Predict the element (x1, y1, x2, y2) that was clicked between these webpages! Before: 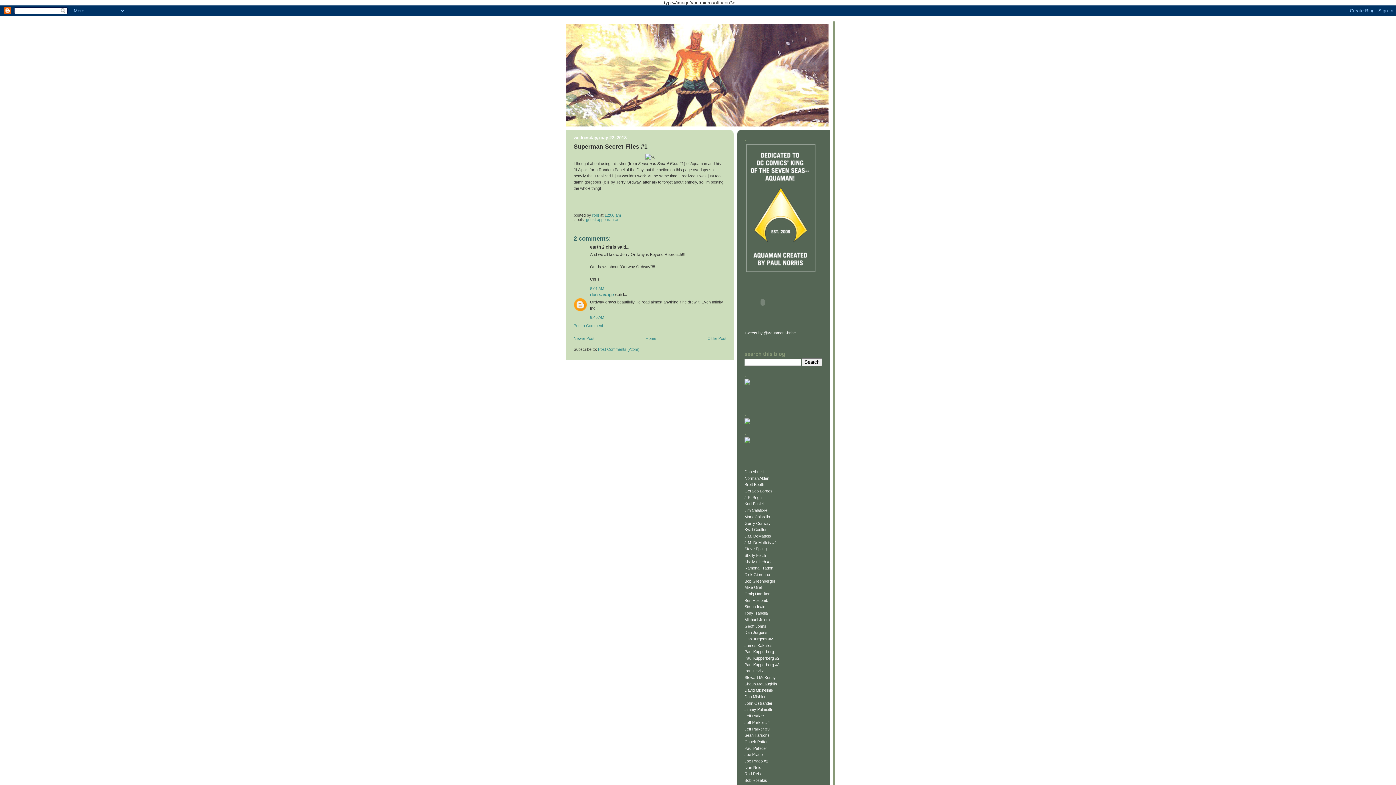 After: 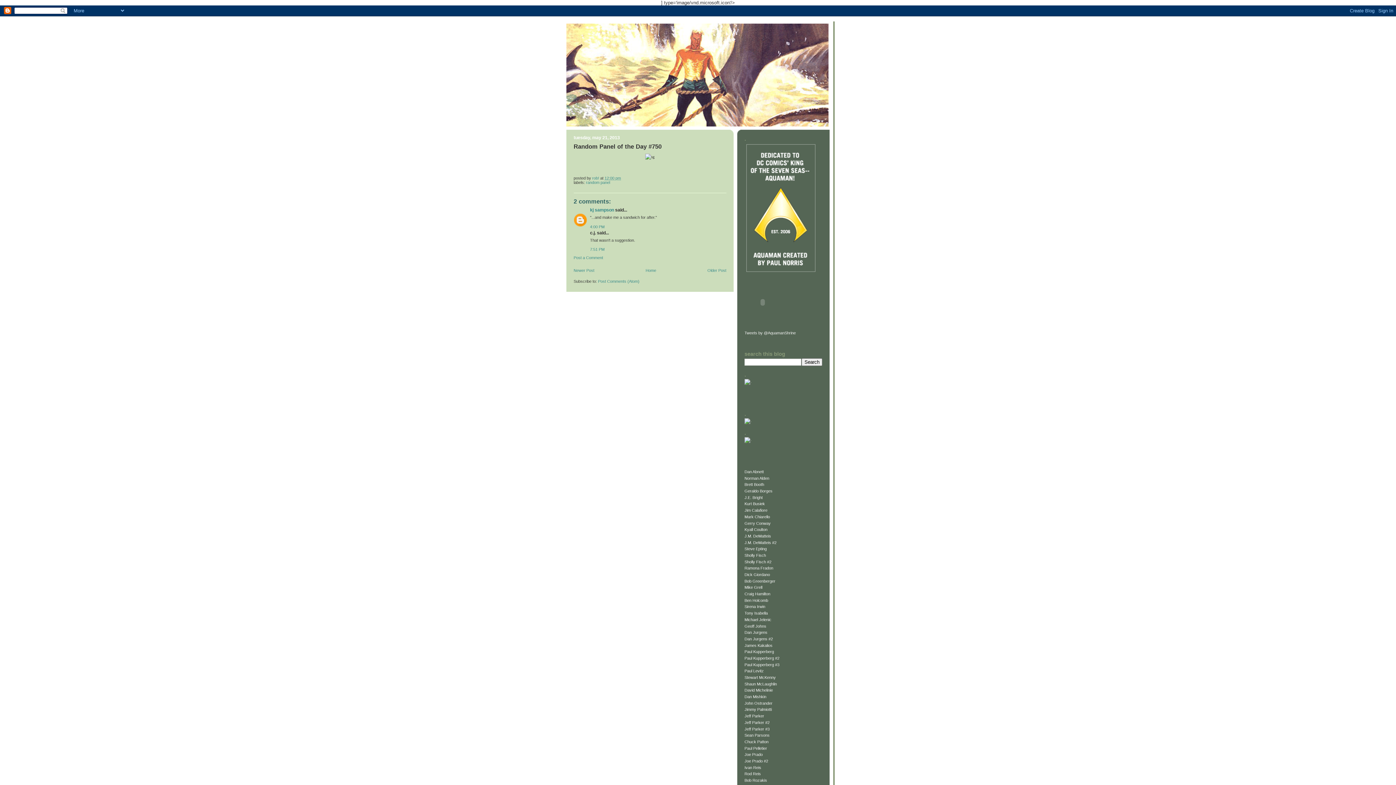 Action: bbox: (707, 336, 726, 340) label: Older Post